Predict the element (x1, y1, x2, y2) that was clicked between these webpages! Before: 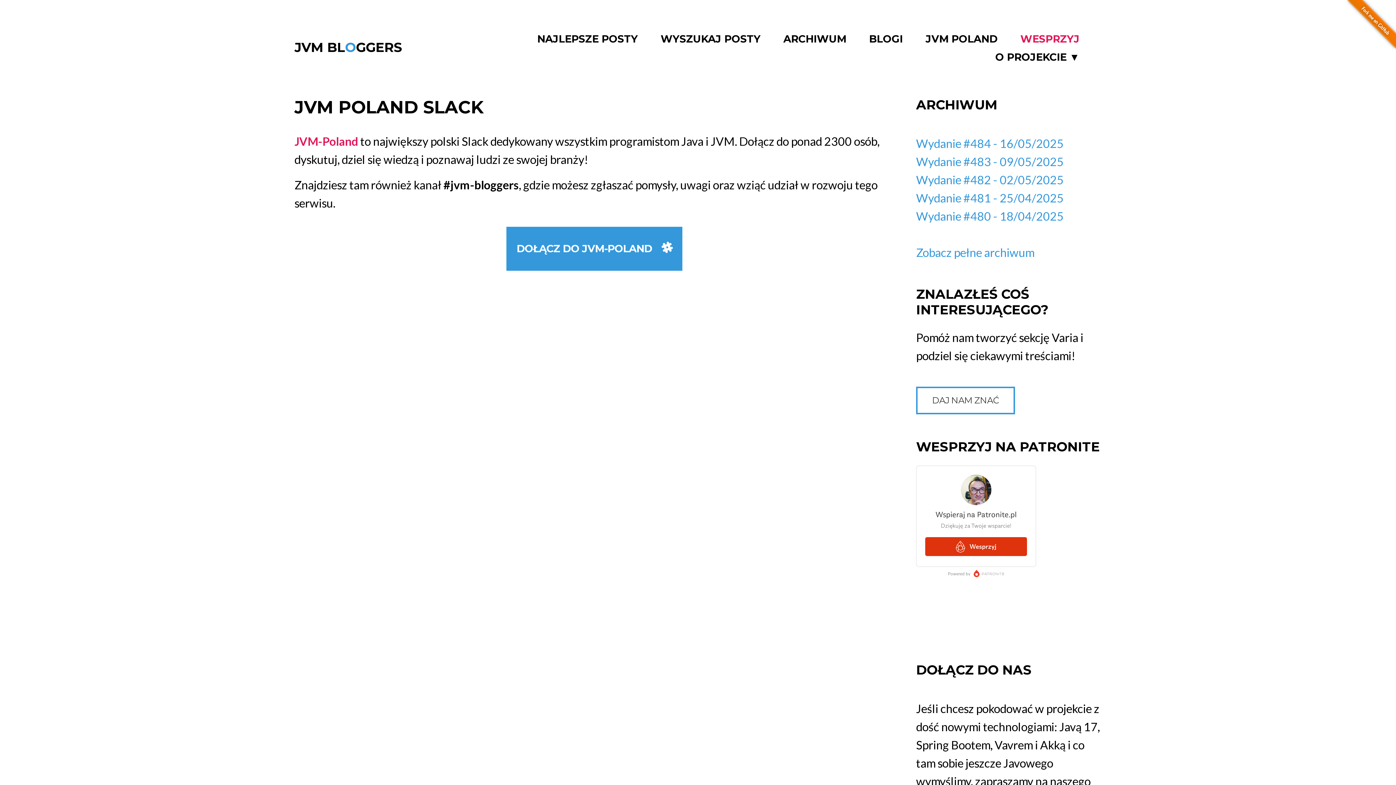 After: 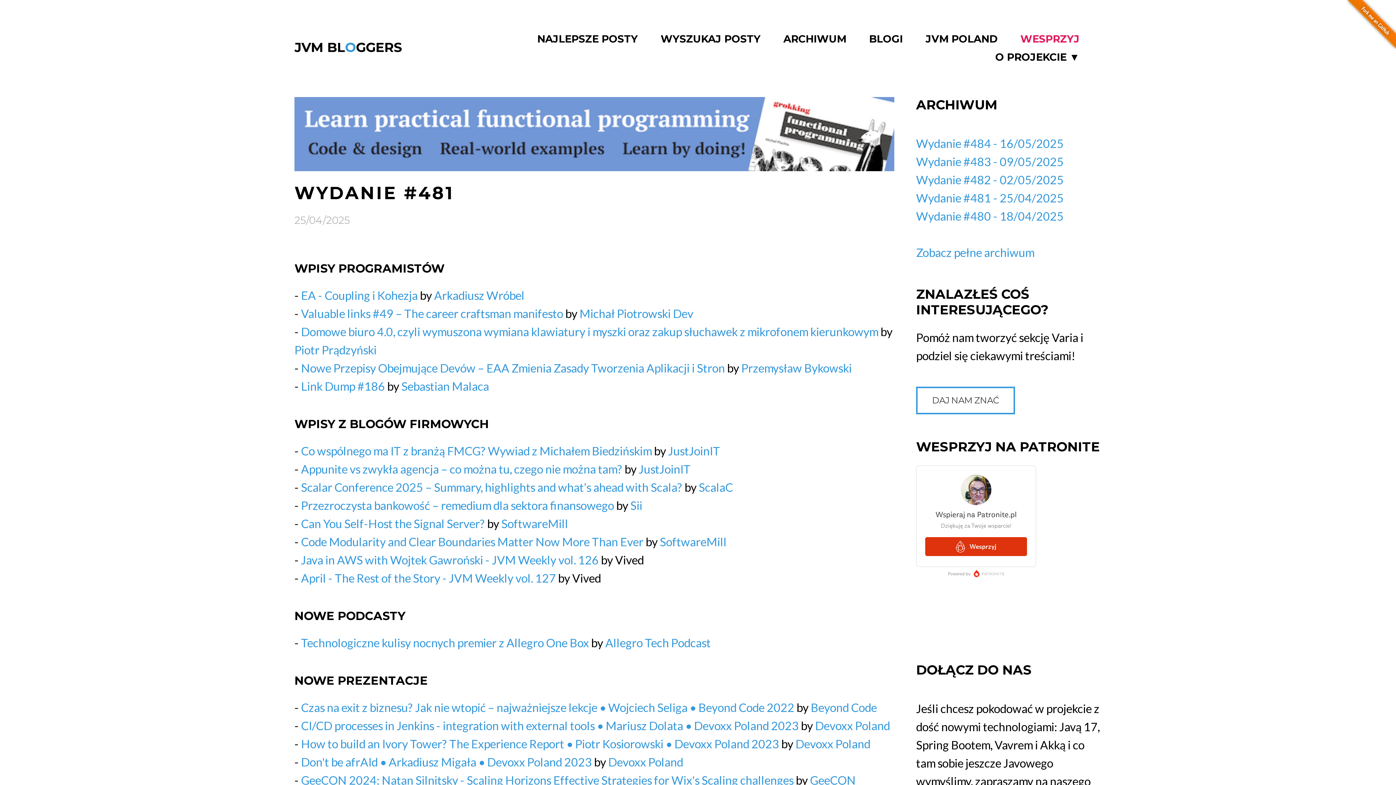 Action: bbox: (916, 190, 1063, 205) label: Wydanie #481 - 25/04/2025